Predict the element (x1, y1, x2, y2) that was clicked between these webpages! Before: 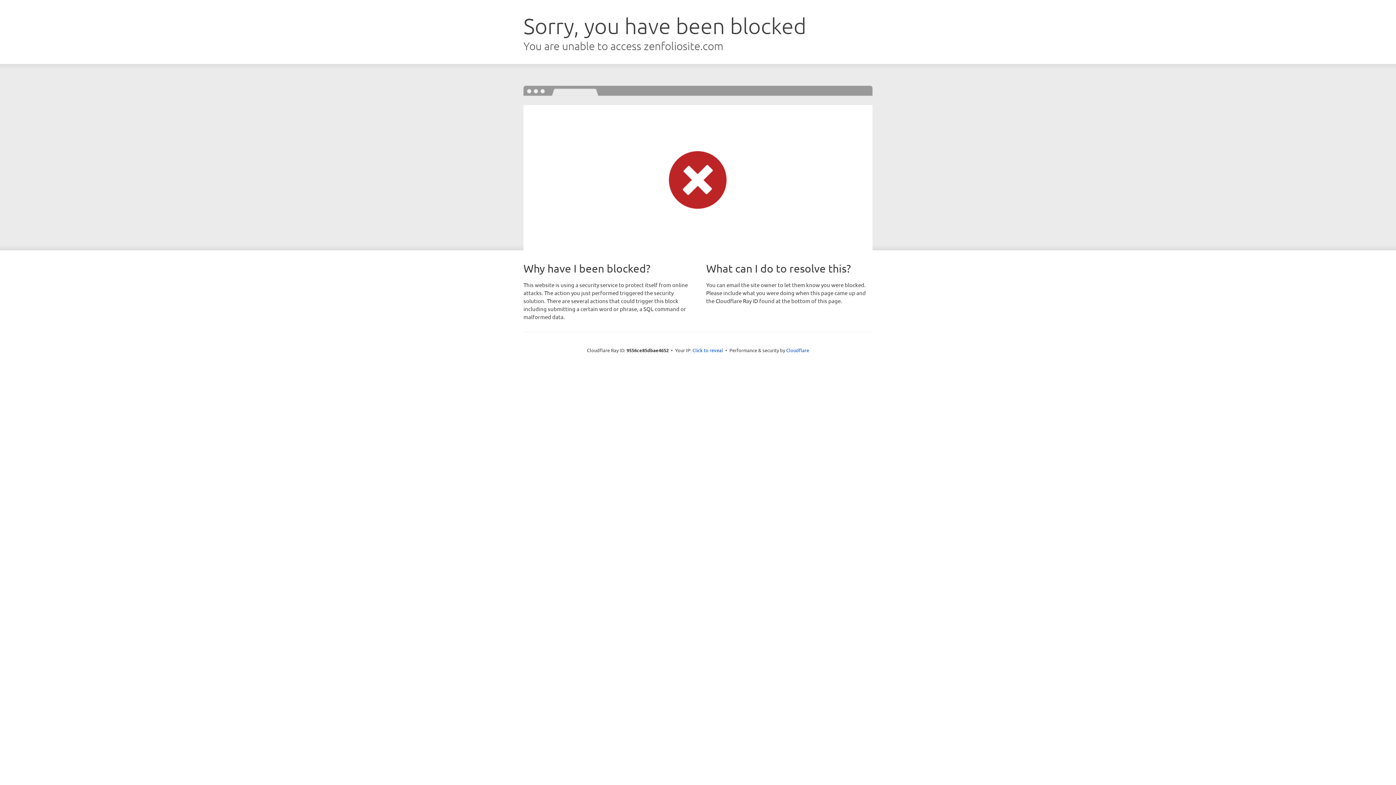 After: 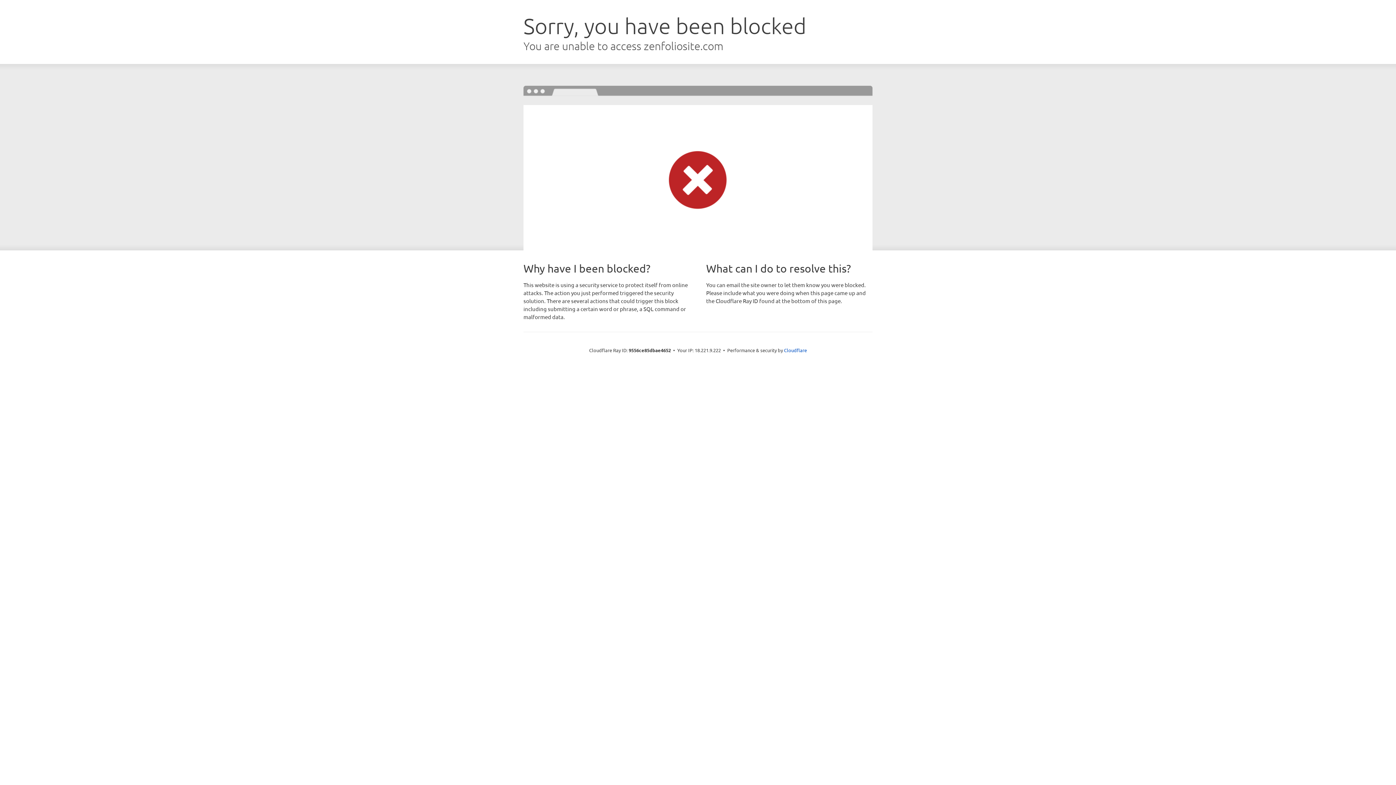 Action: bbox: (692, 346, 723, 353) label: Click to reveal